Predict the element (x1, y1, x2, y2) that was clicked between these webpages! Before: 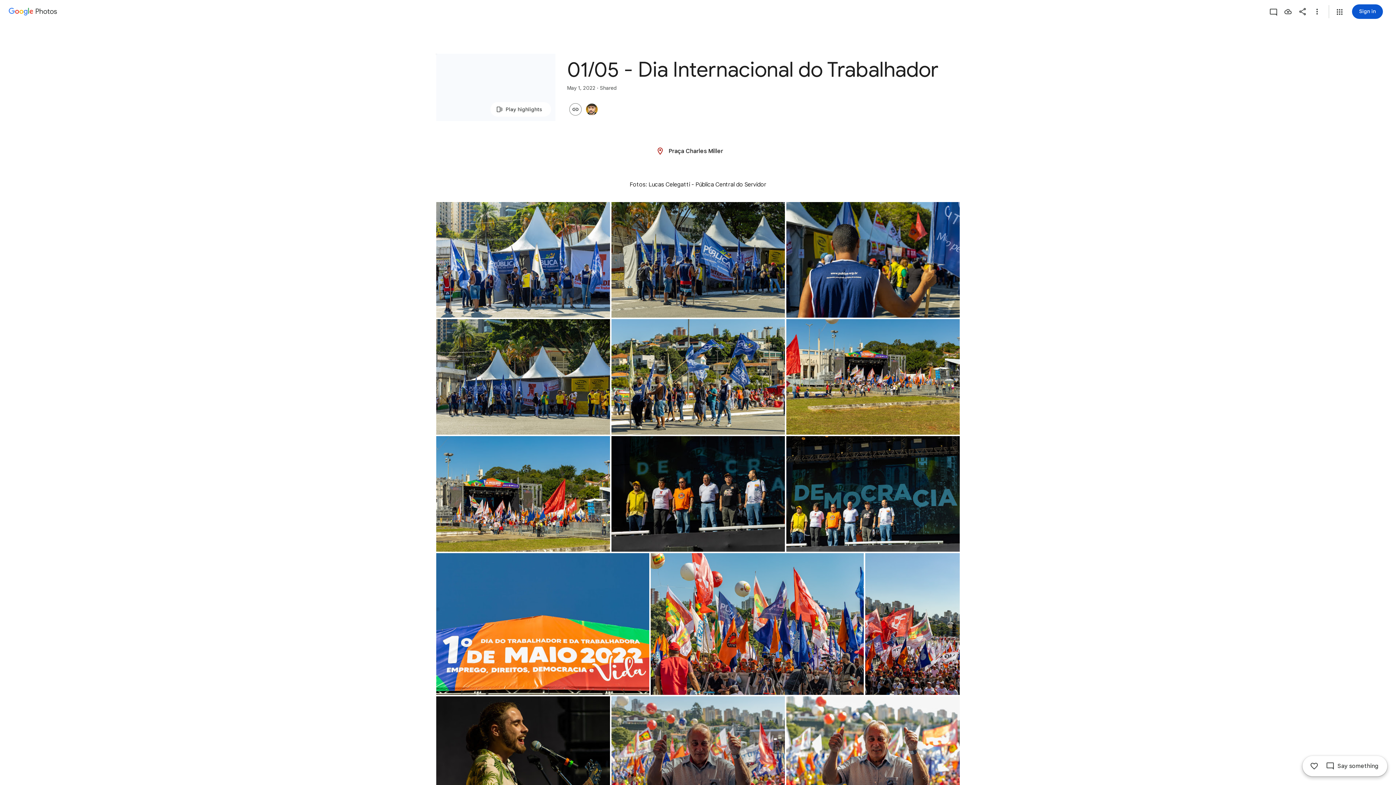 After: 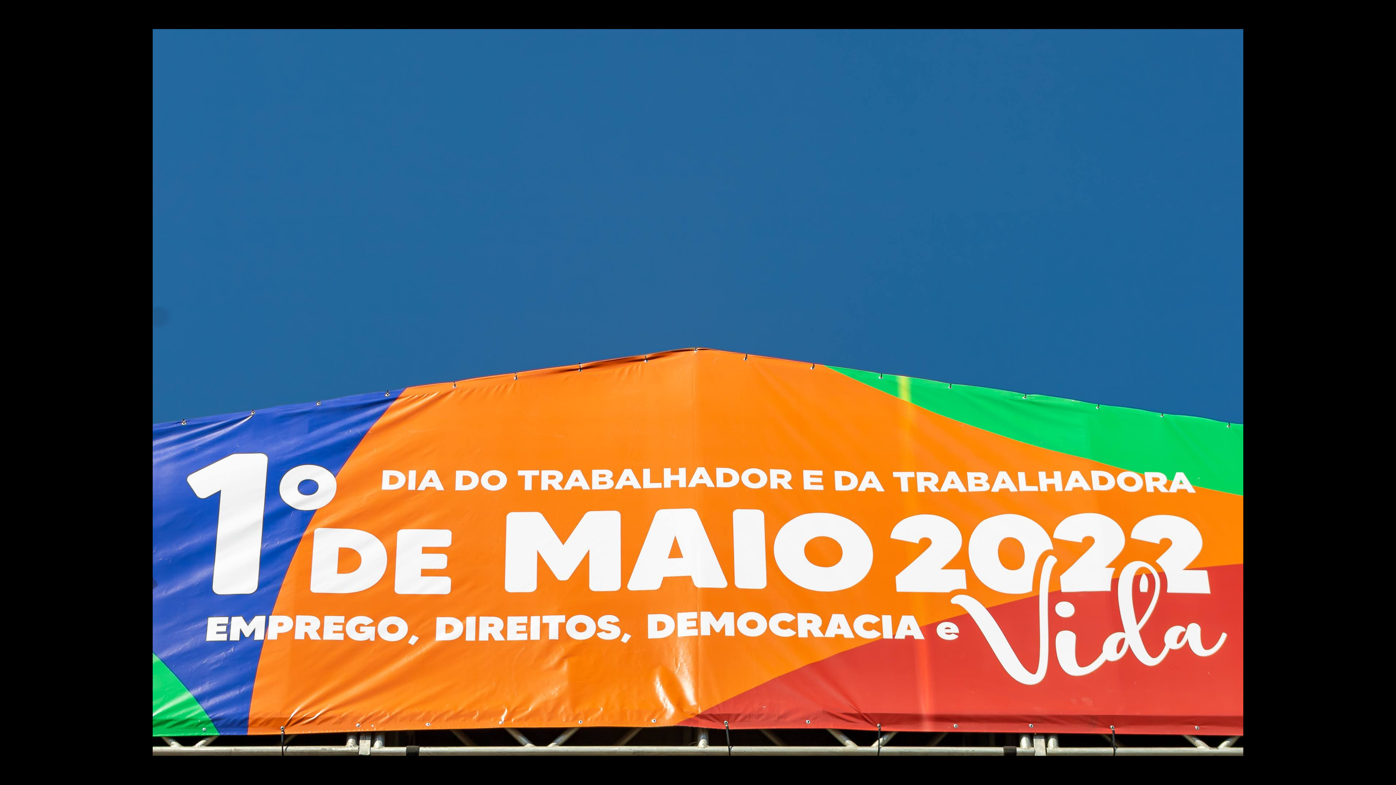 Action: label: Photo - Landscape - May 1, 2022, 10:16:43 AM bbox: (436, 553, 649, 695)